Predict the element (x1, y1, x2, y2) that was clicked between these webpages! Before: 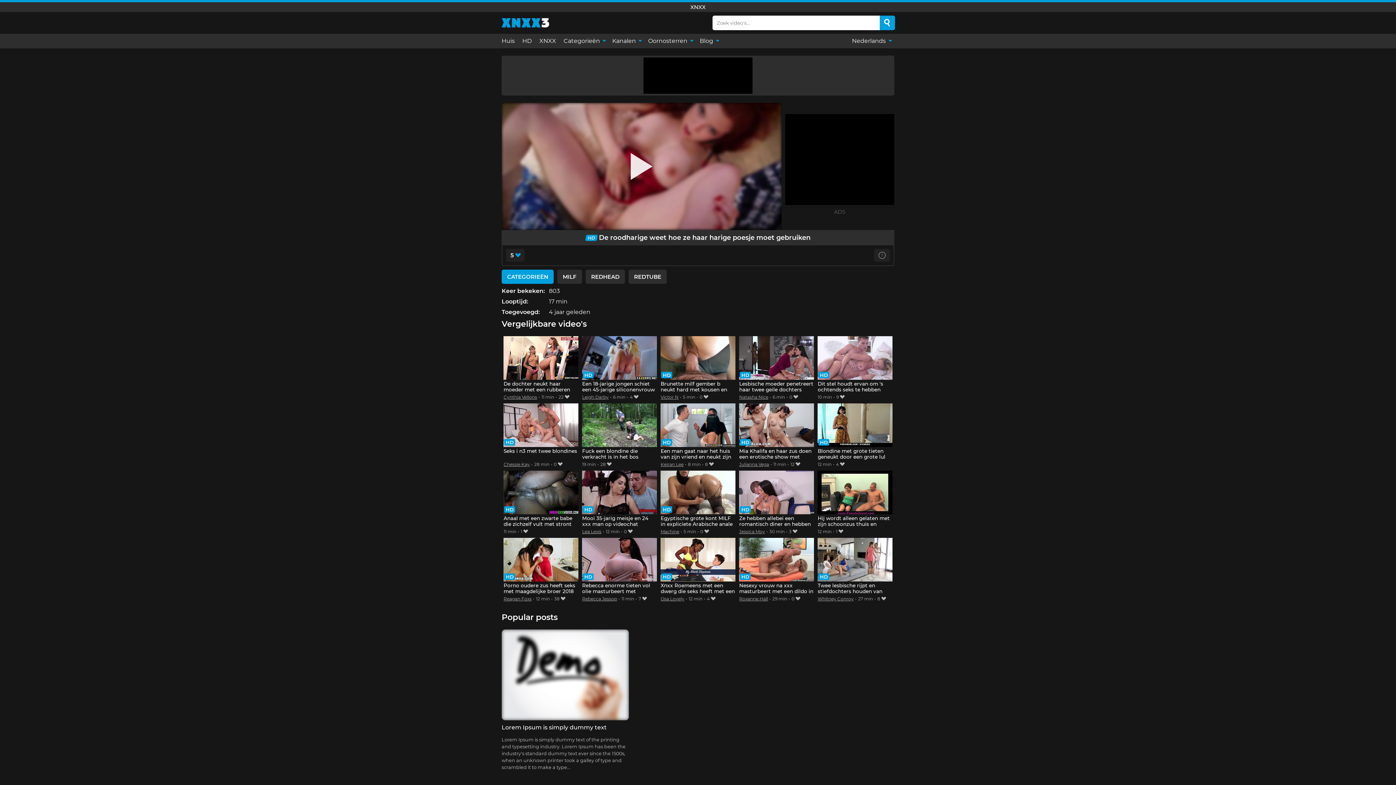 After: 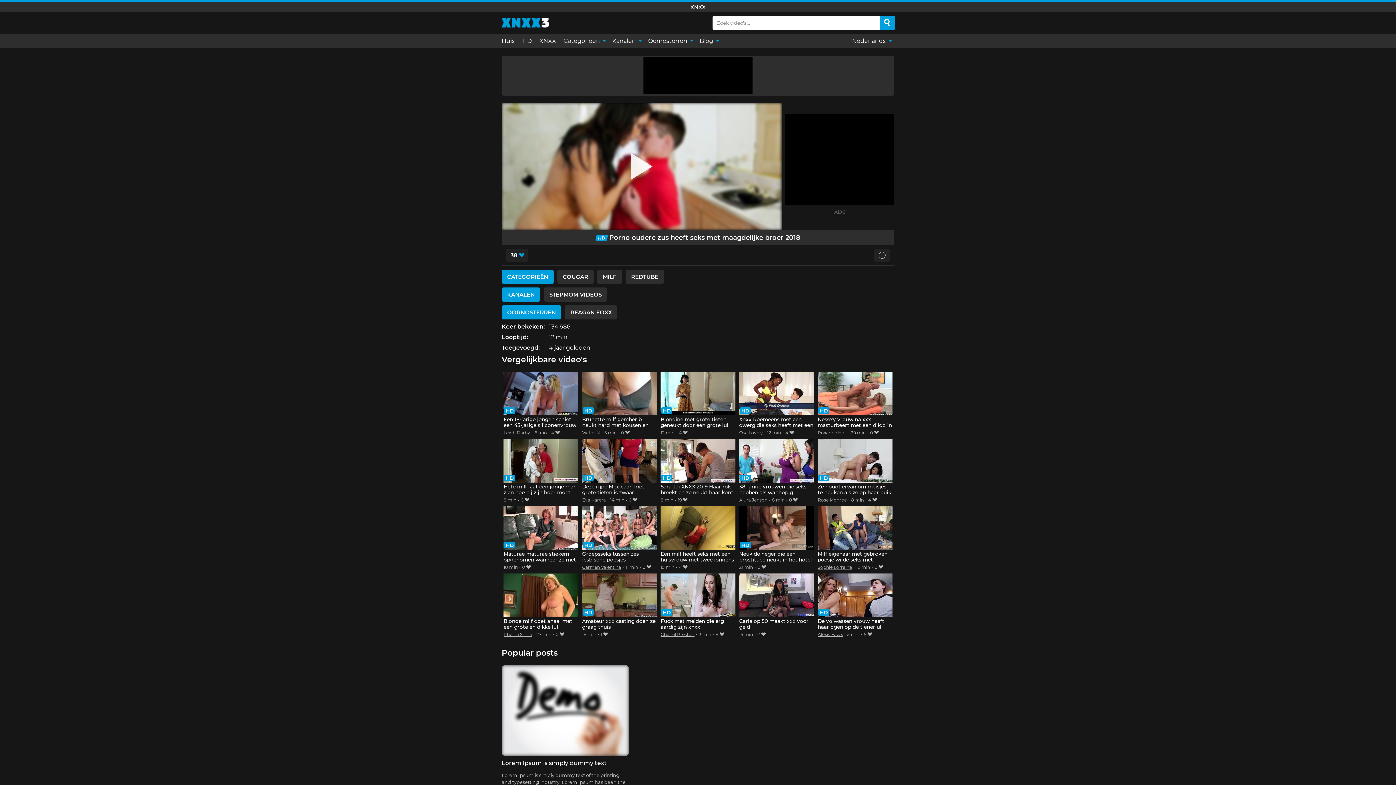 Action: bbox: (503, 538, 578, 595) label: Porno oudere zus heeft seks met maagdelijke broer 2018